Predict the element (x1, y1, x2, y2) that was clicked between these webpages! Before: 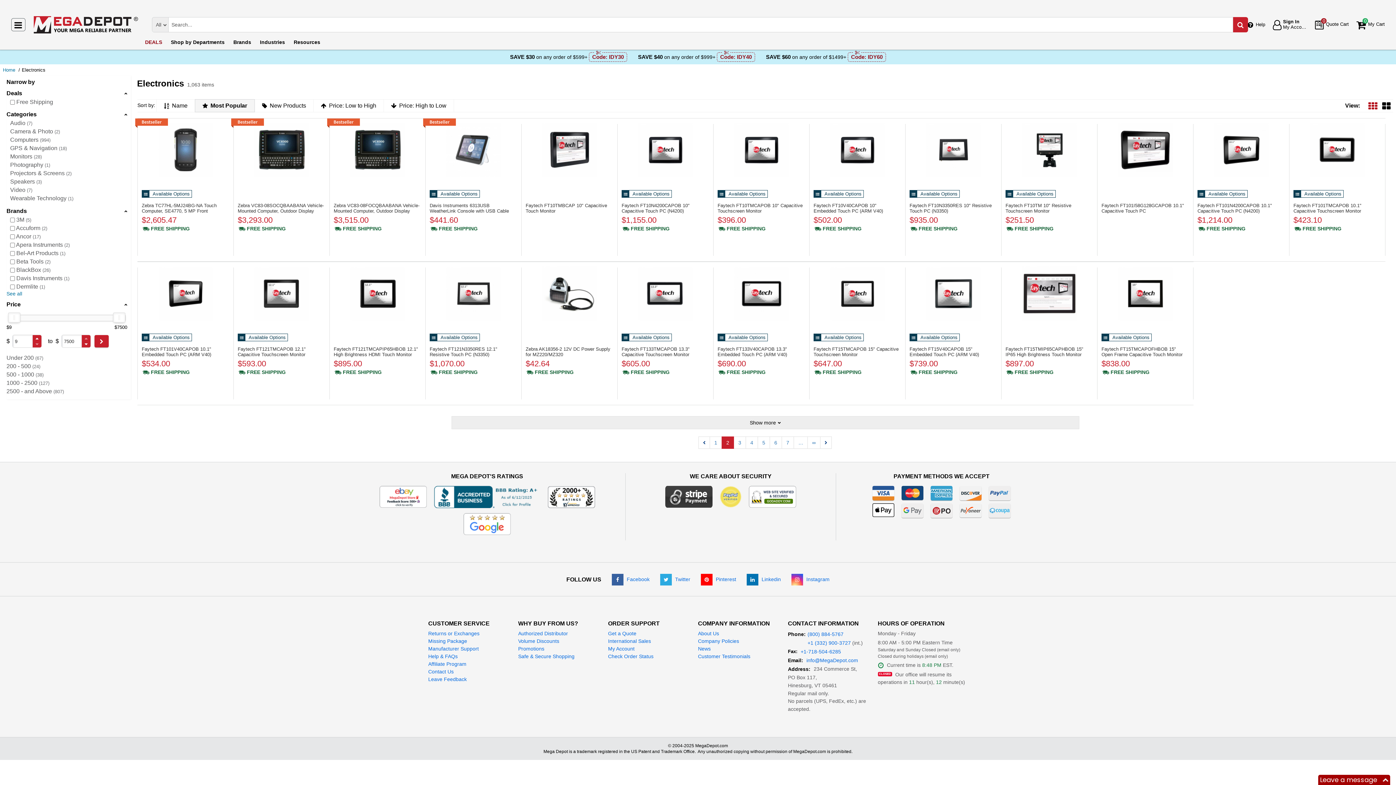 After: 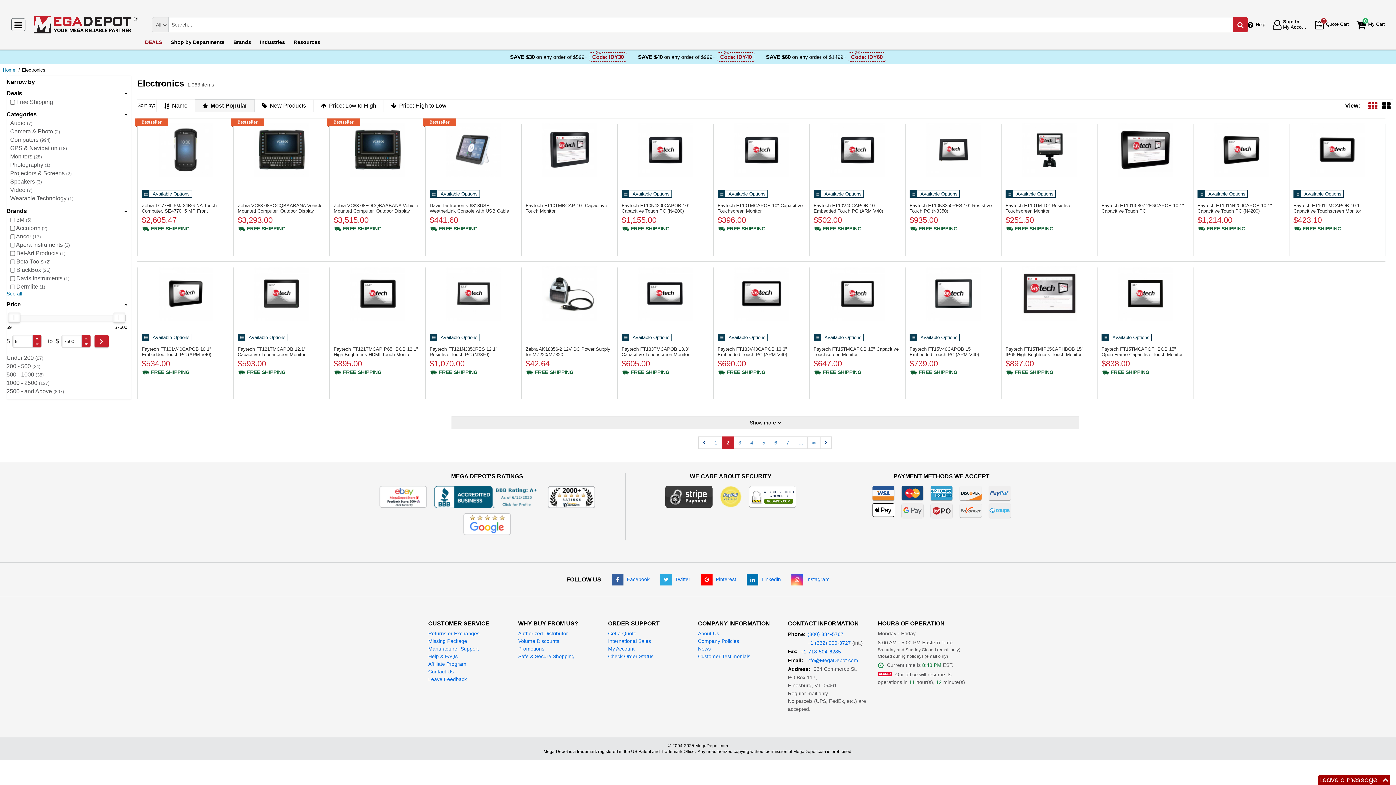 Action: label: Shipping policy (opens new window) bbox: (429, 369, 477, 375)